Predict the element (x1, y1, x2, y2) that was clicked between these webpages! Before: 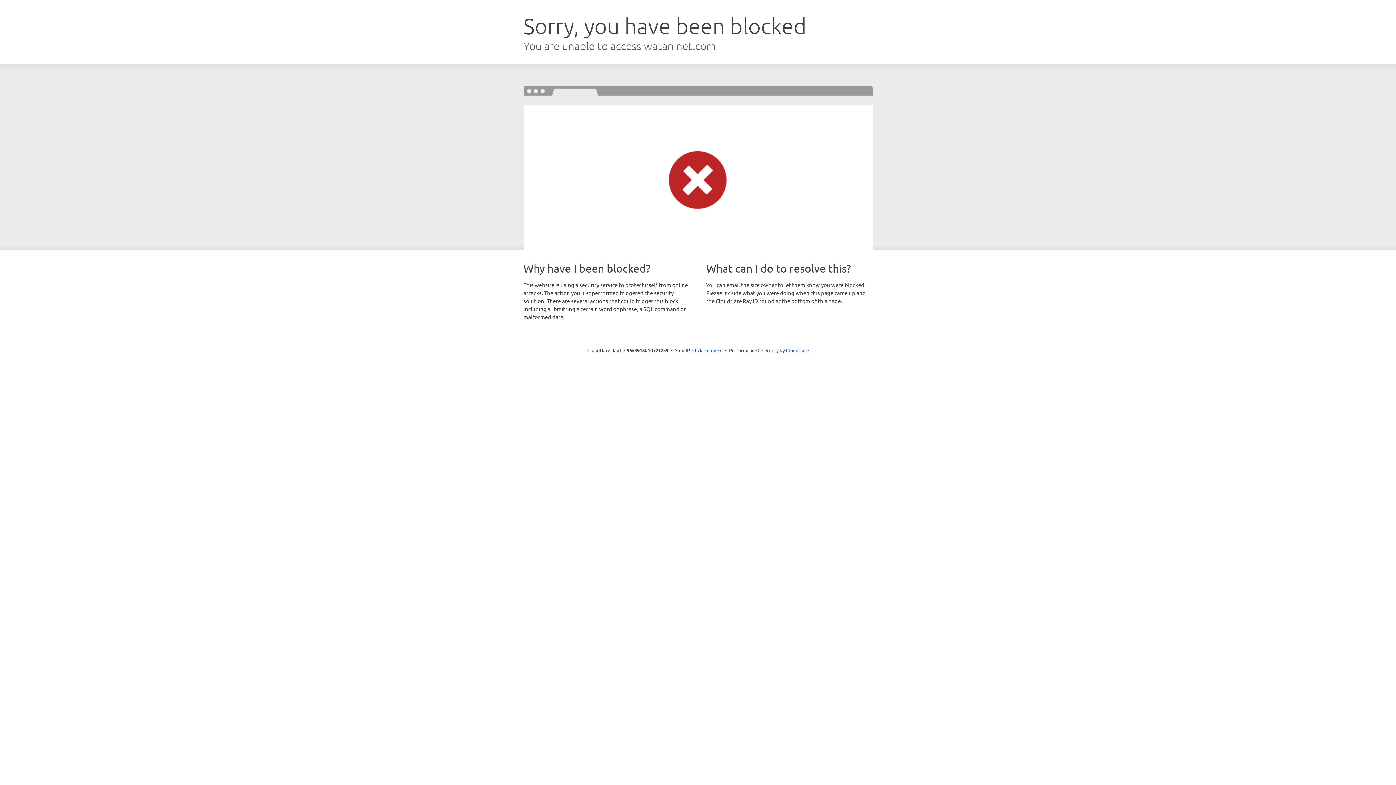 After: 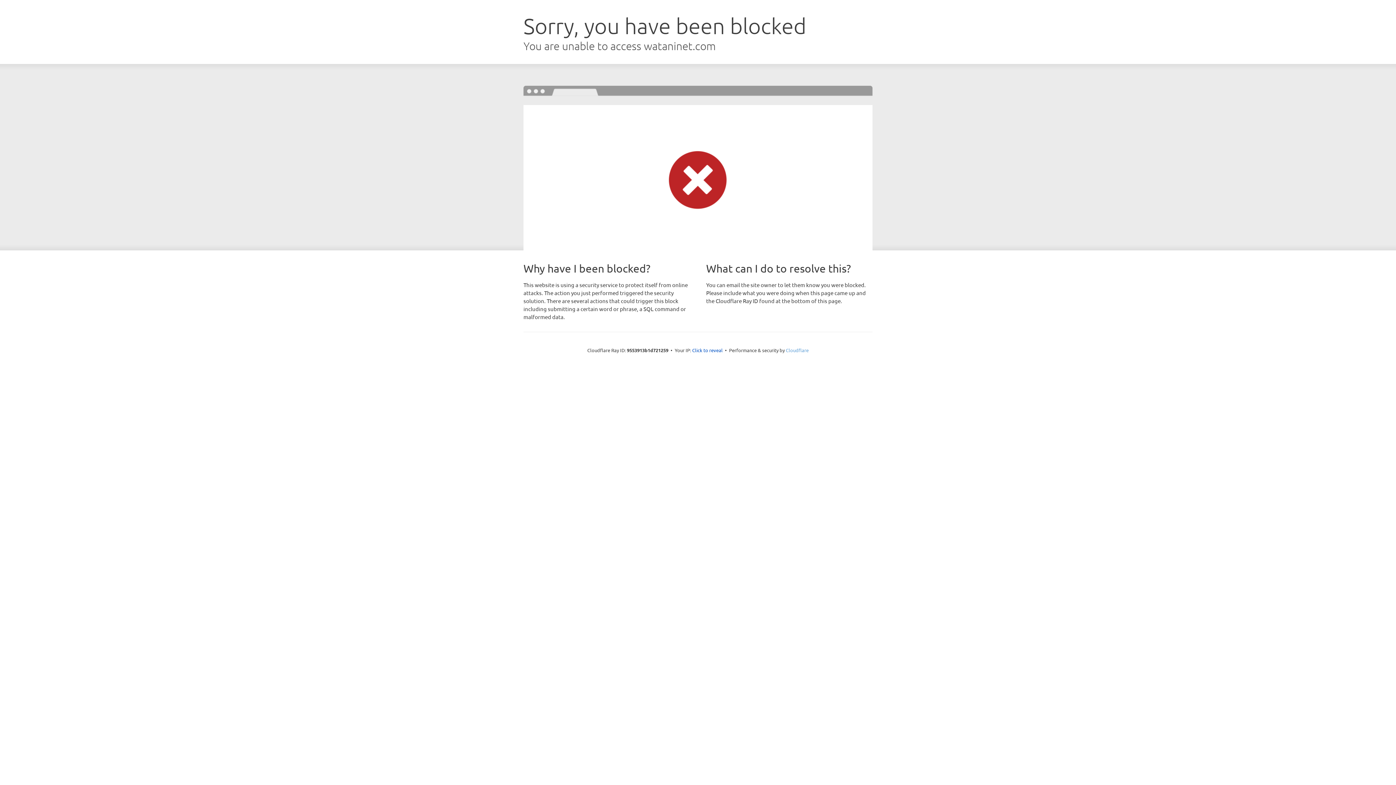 Action: label: Cloudflare bbox: (786, 347, 808, 353)